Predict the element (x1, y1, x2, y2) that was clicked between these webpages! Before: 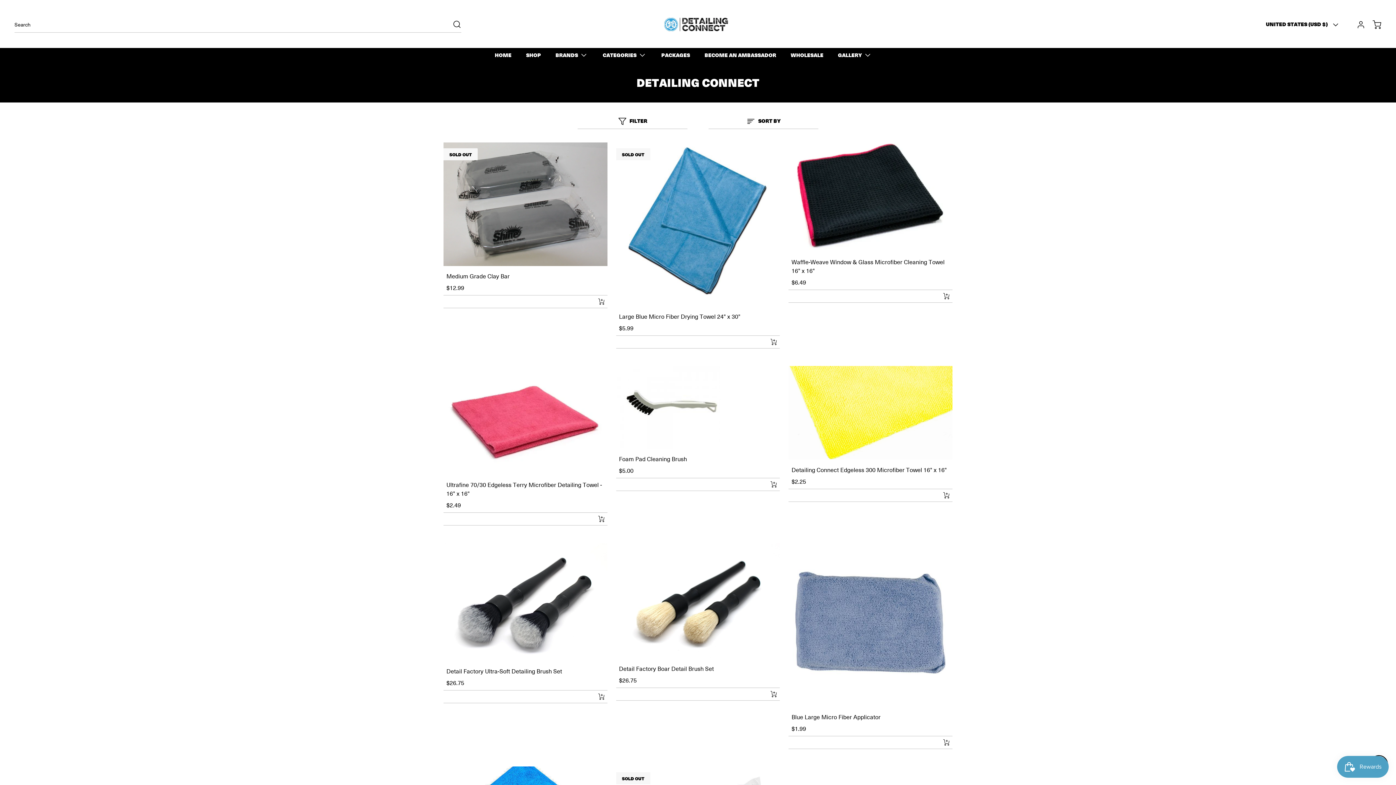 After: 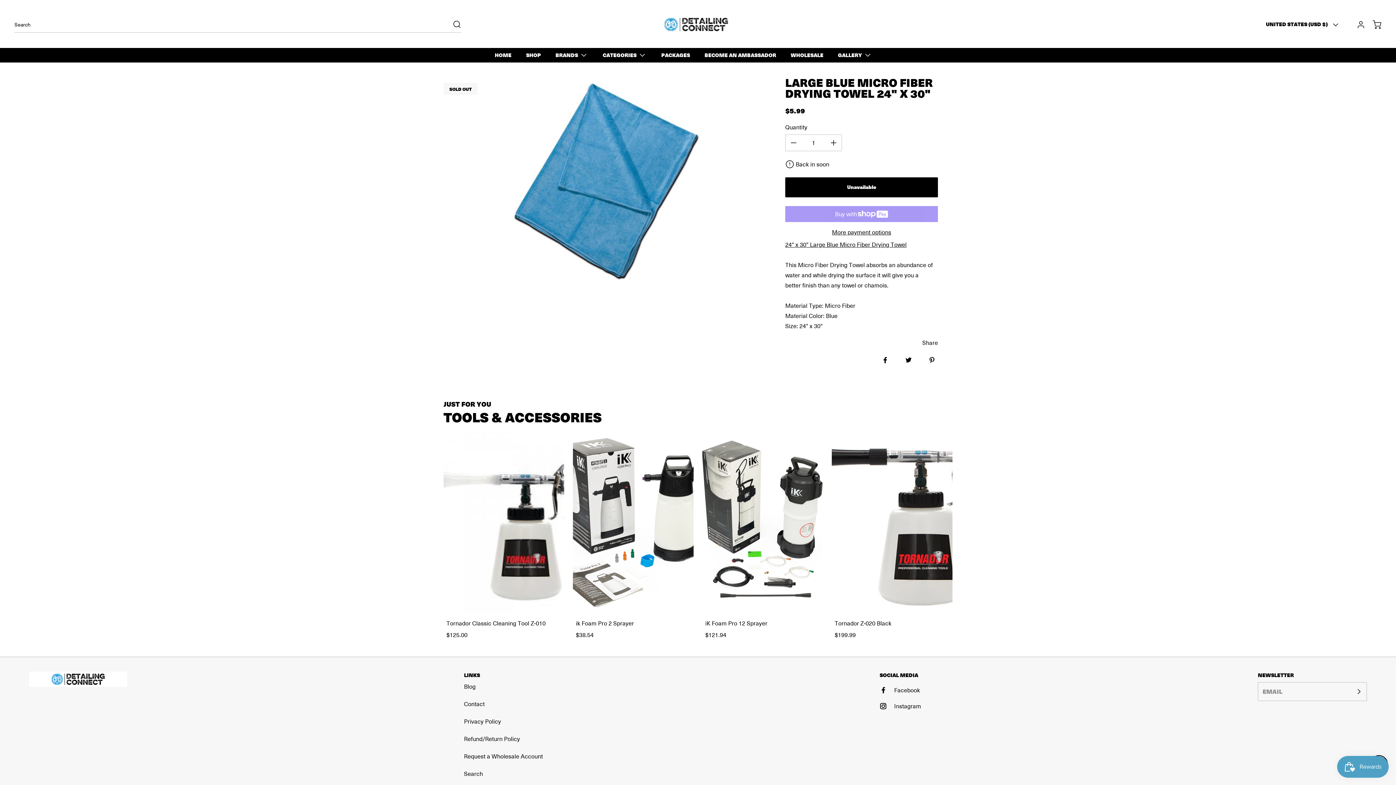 Action: bbox: (616, 142, 780, 306)